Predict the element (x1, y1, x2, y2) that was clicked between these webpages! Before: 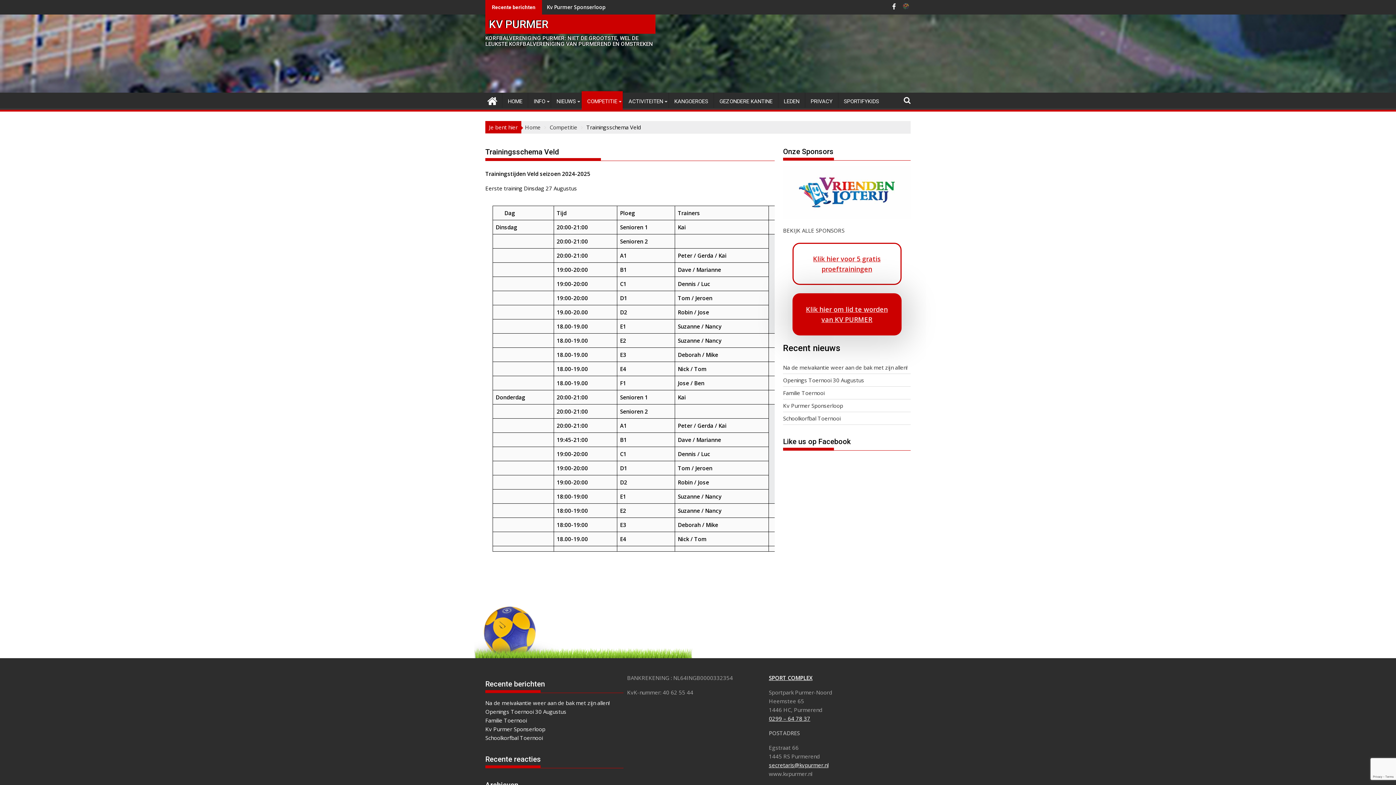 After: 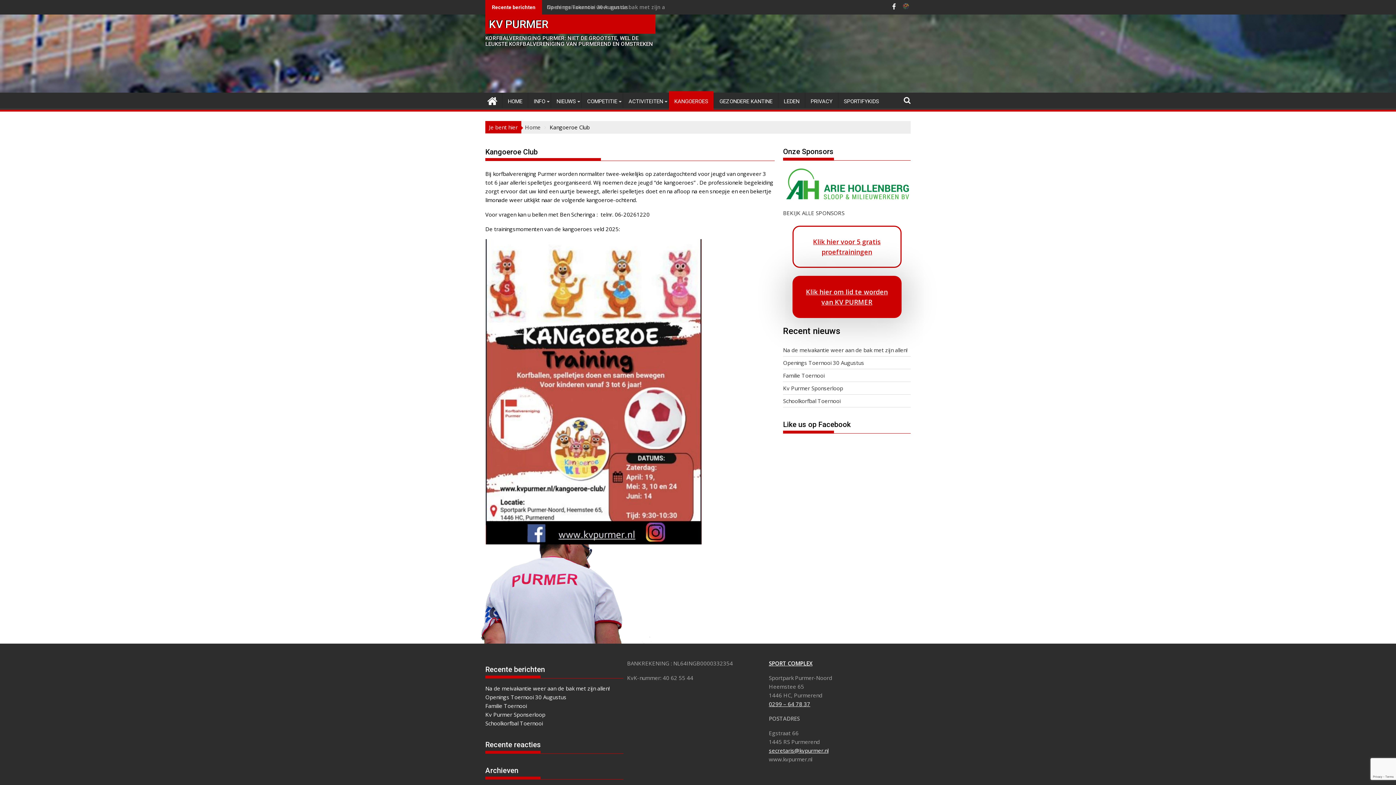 Action: label: KANGOEROES bbox: (669, 92, 713, 110)